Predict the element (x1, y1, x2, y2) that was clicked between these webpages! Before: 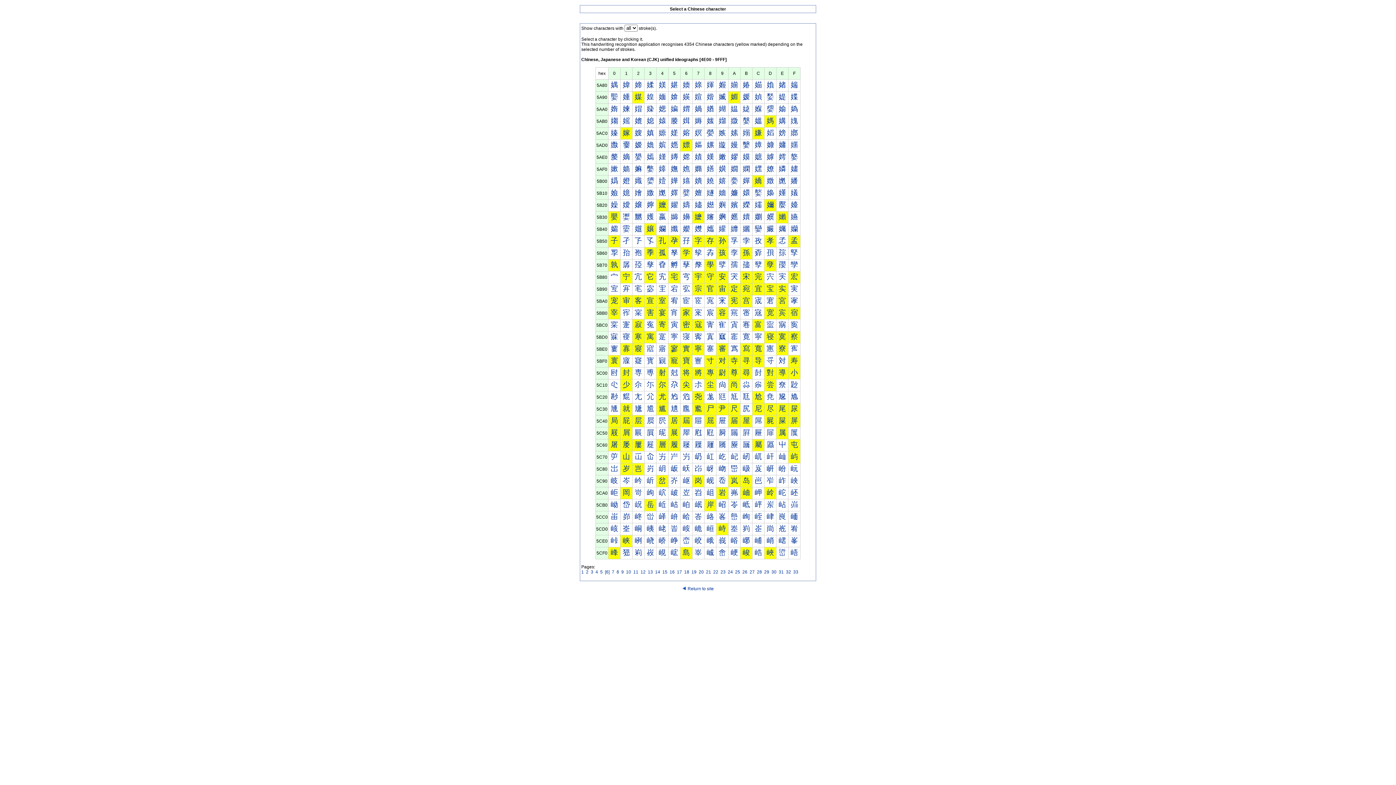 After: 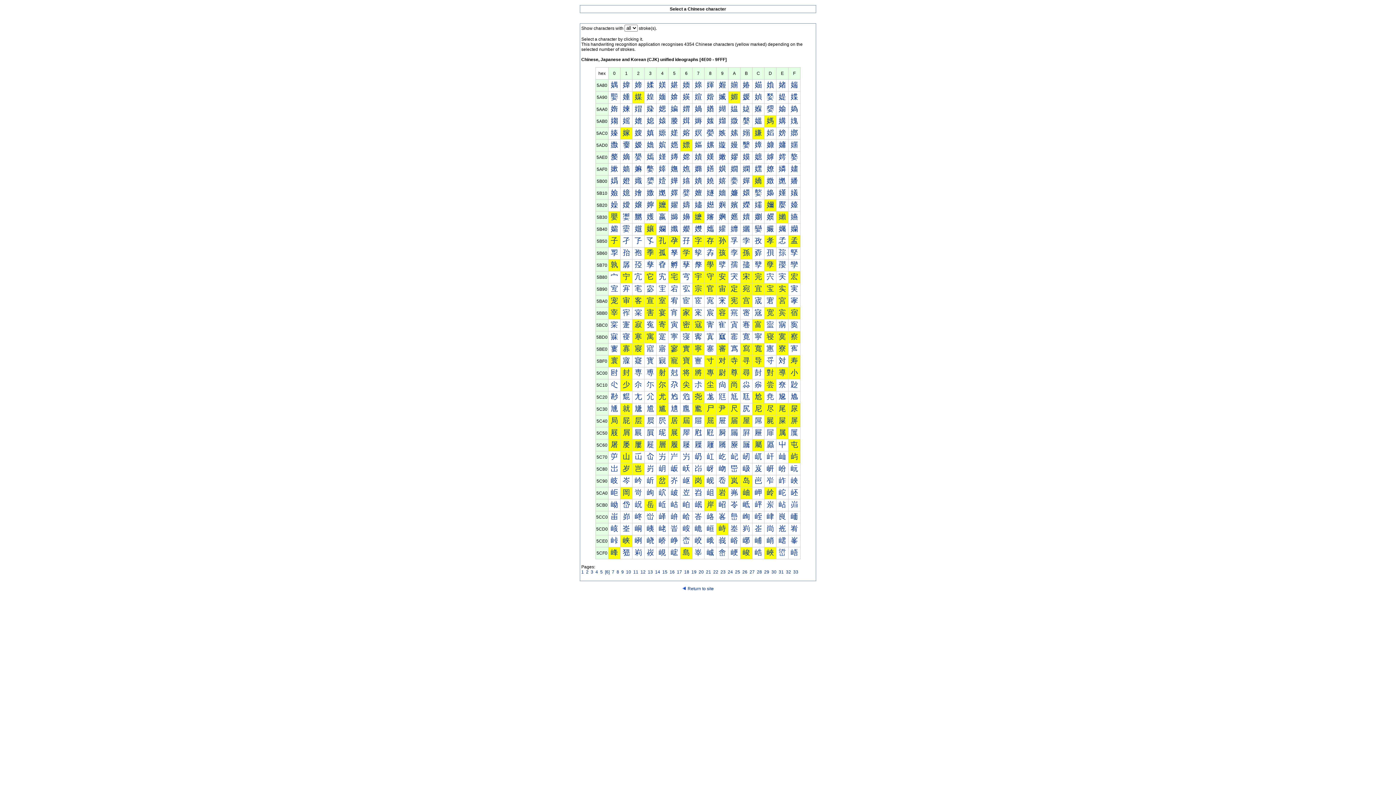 Action: bbox: (694, 236, 702, 244) label: 字